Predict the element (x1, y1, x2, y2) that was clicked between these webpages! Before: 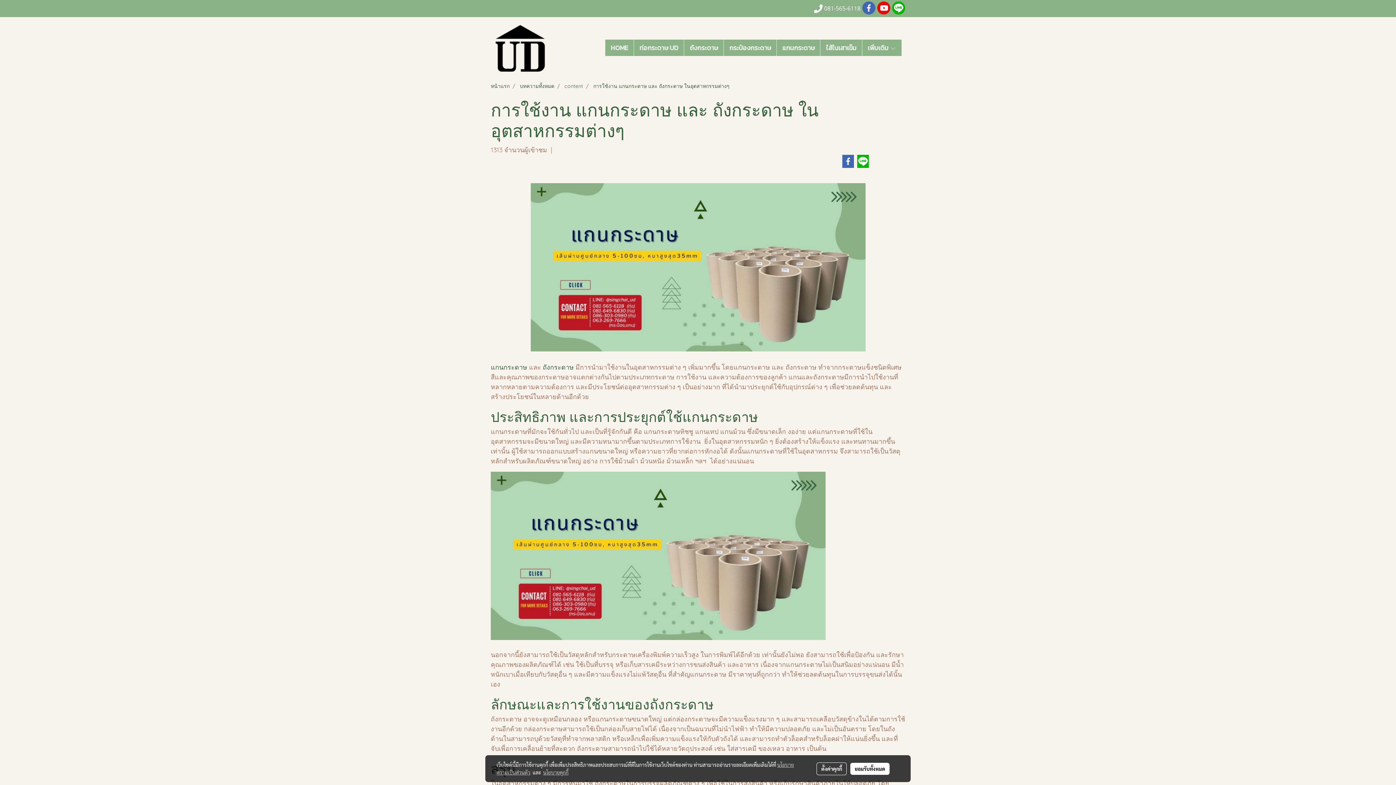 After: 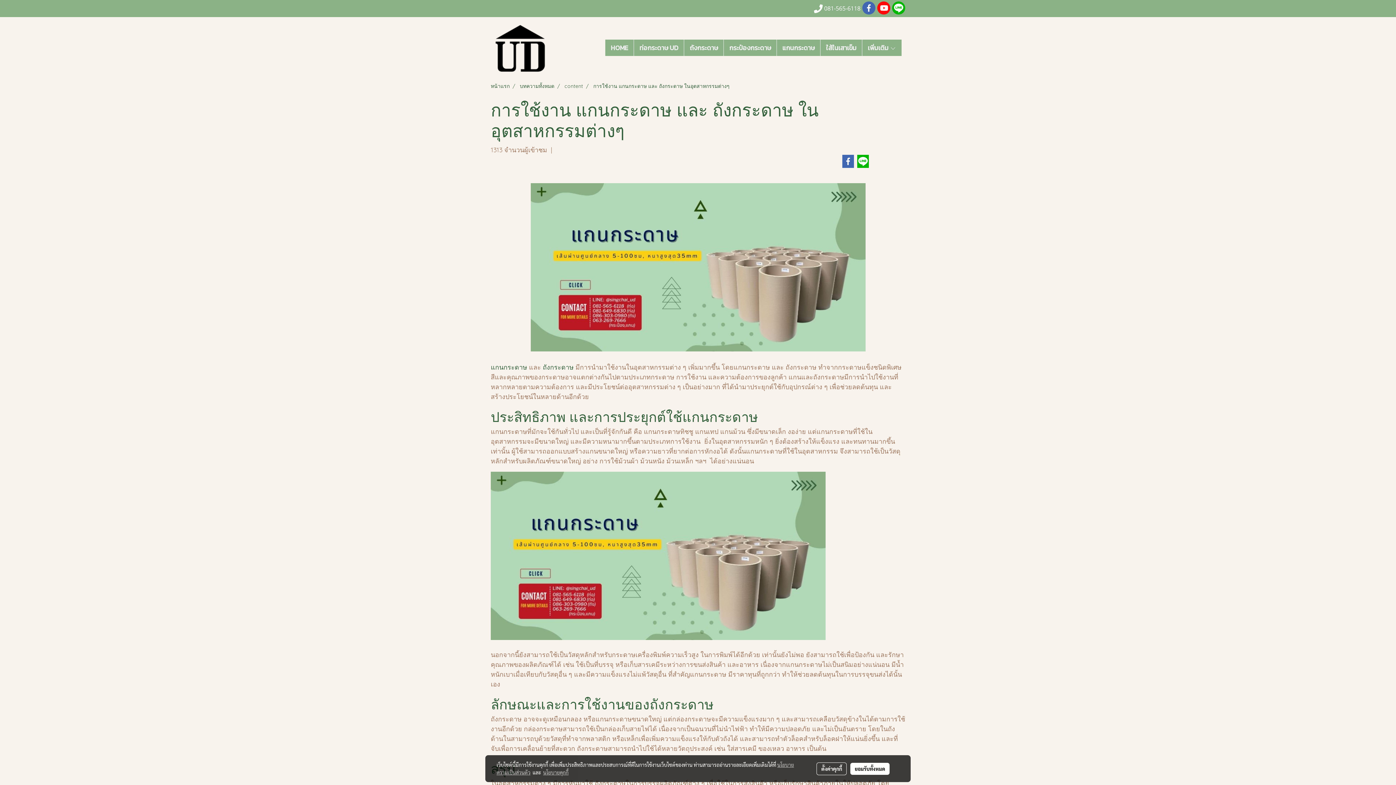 Action: bbox: (877, 1, 890, 14)